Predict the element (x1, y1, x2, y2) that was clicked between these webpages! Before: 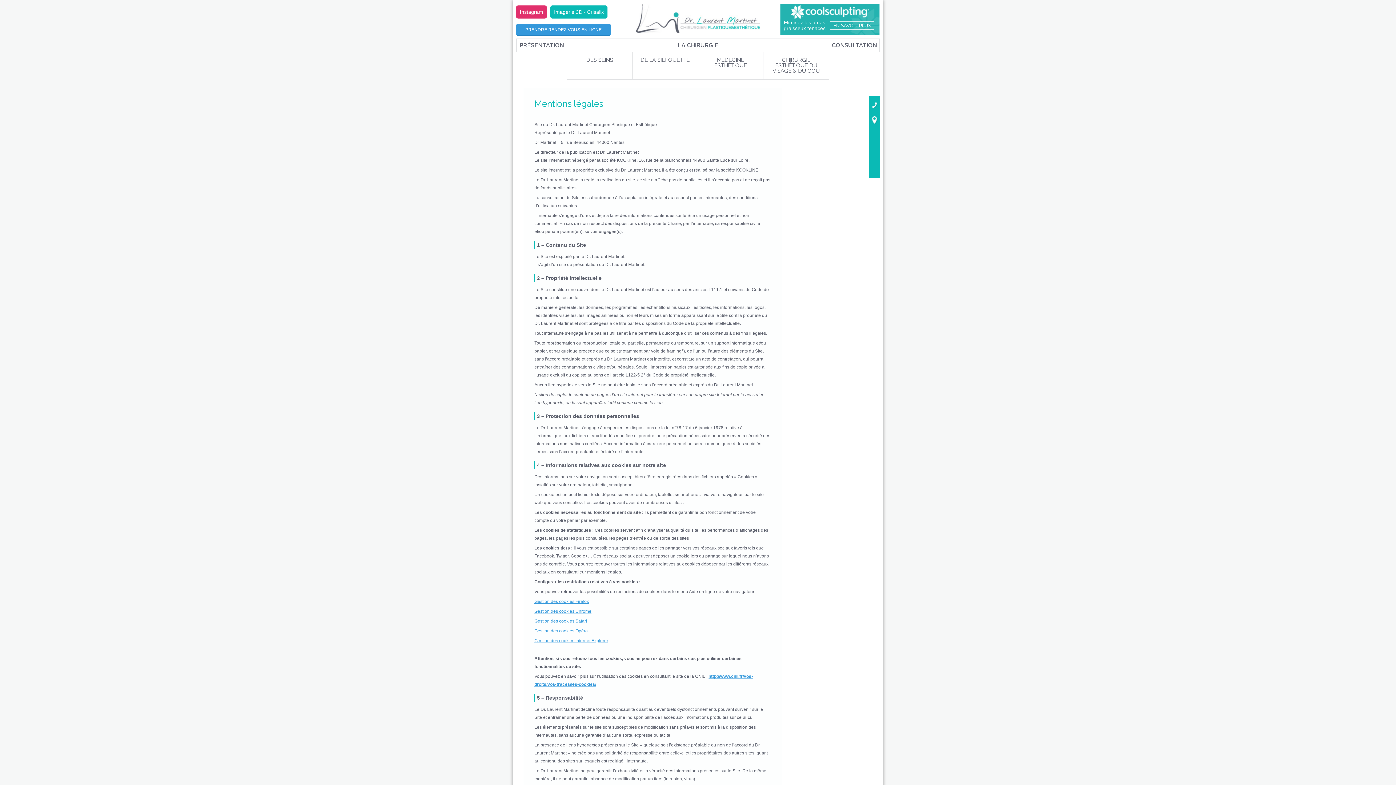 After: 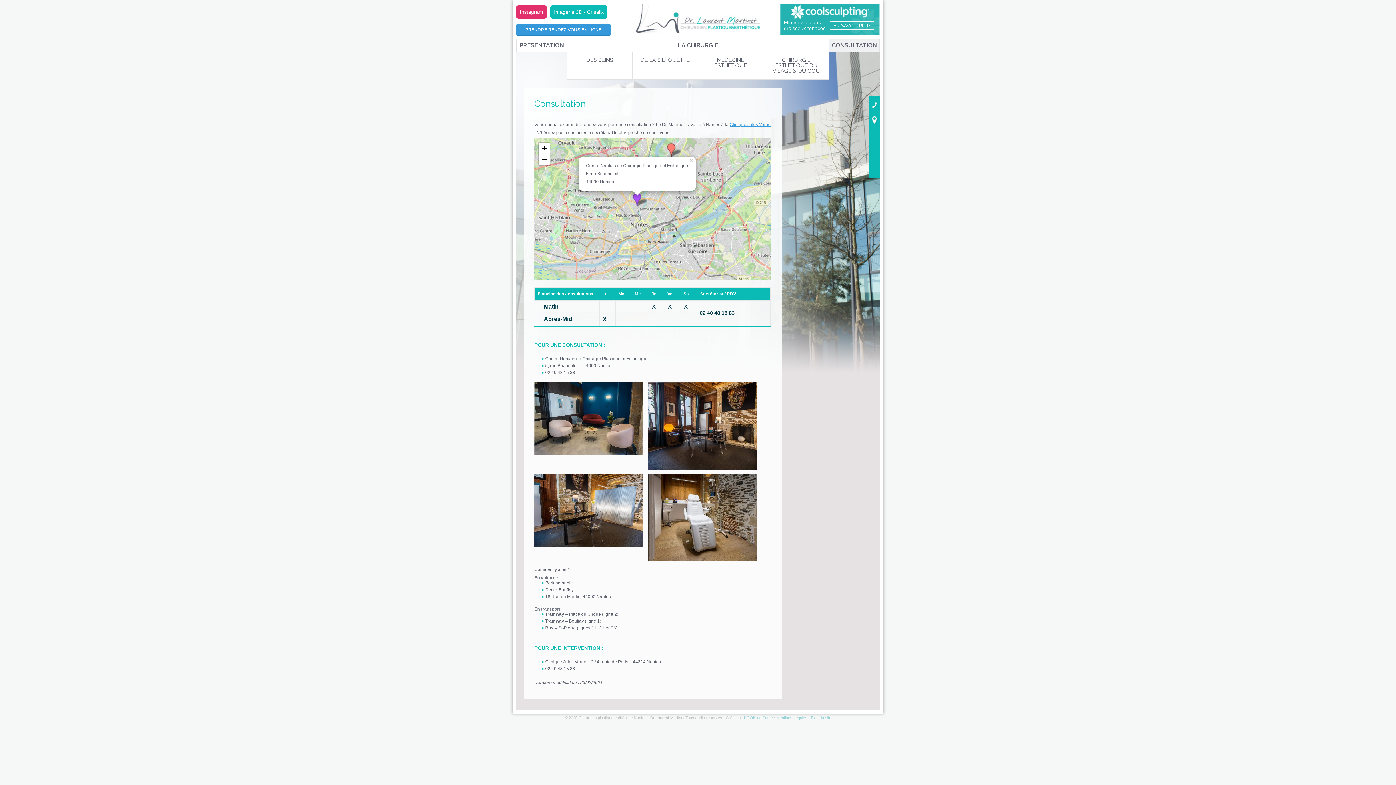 Action: label: CONSULTATION bbox: (829, 38, 879, 51)